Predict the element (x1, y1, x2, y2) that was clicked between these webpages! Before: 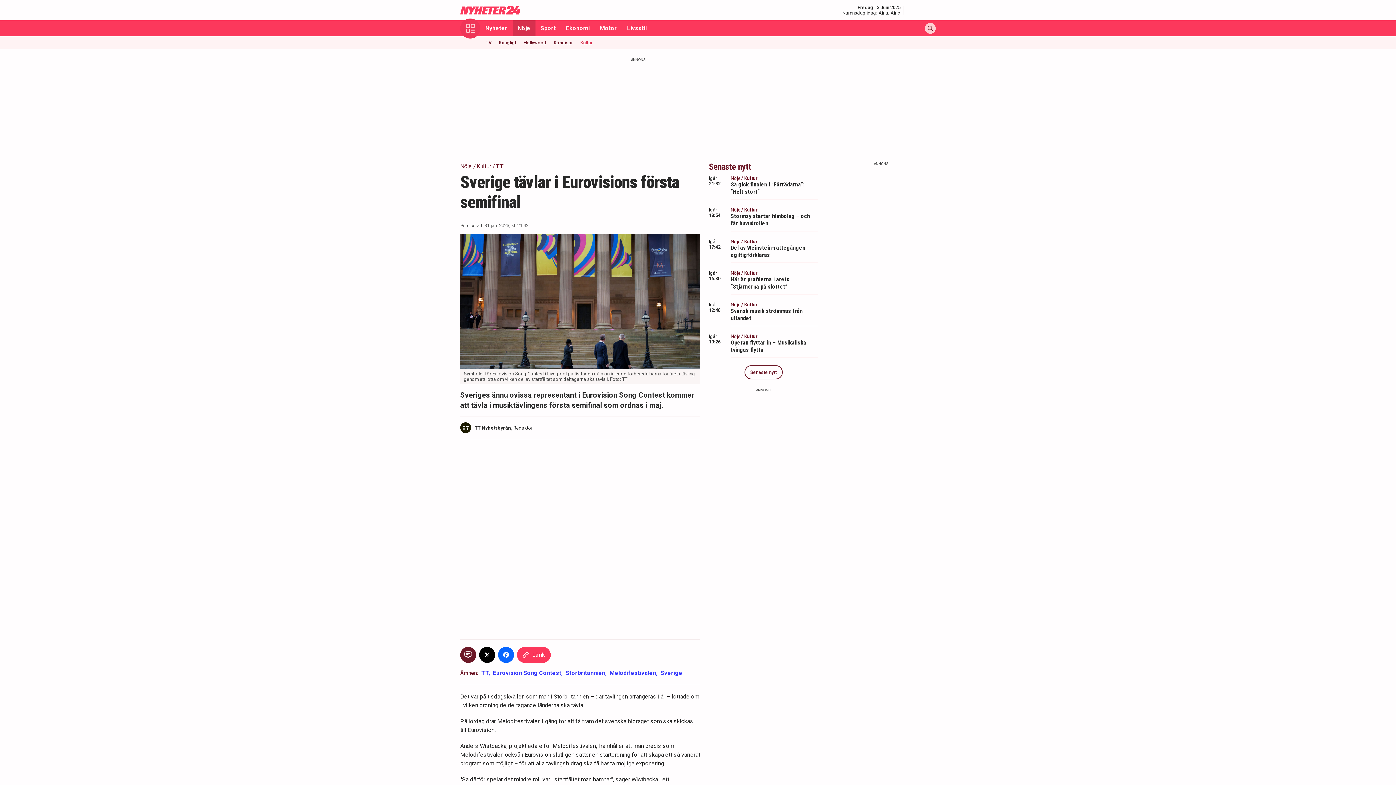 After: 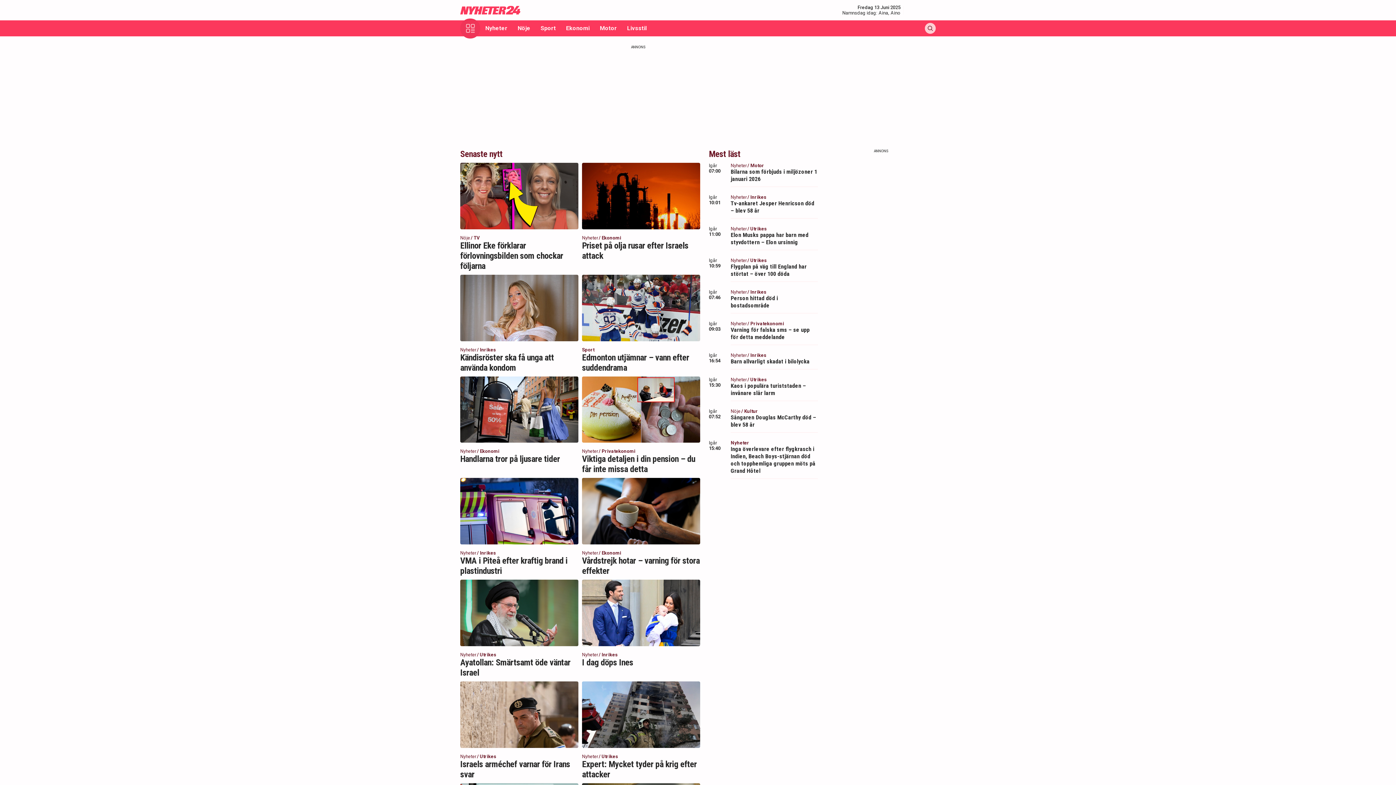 Action: bbox: (744, 365, 782, 379) label: Senaste nytt